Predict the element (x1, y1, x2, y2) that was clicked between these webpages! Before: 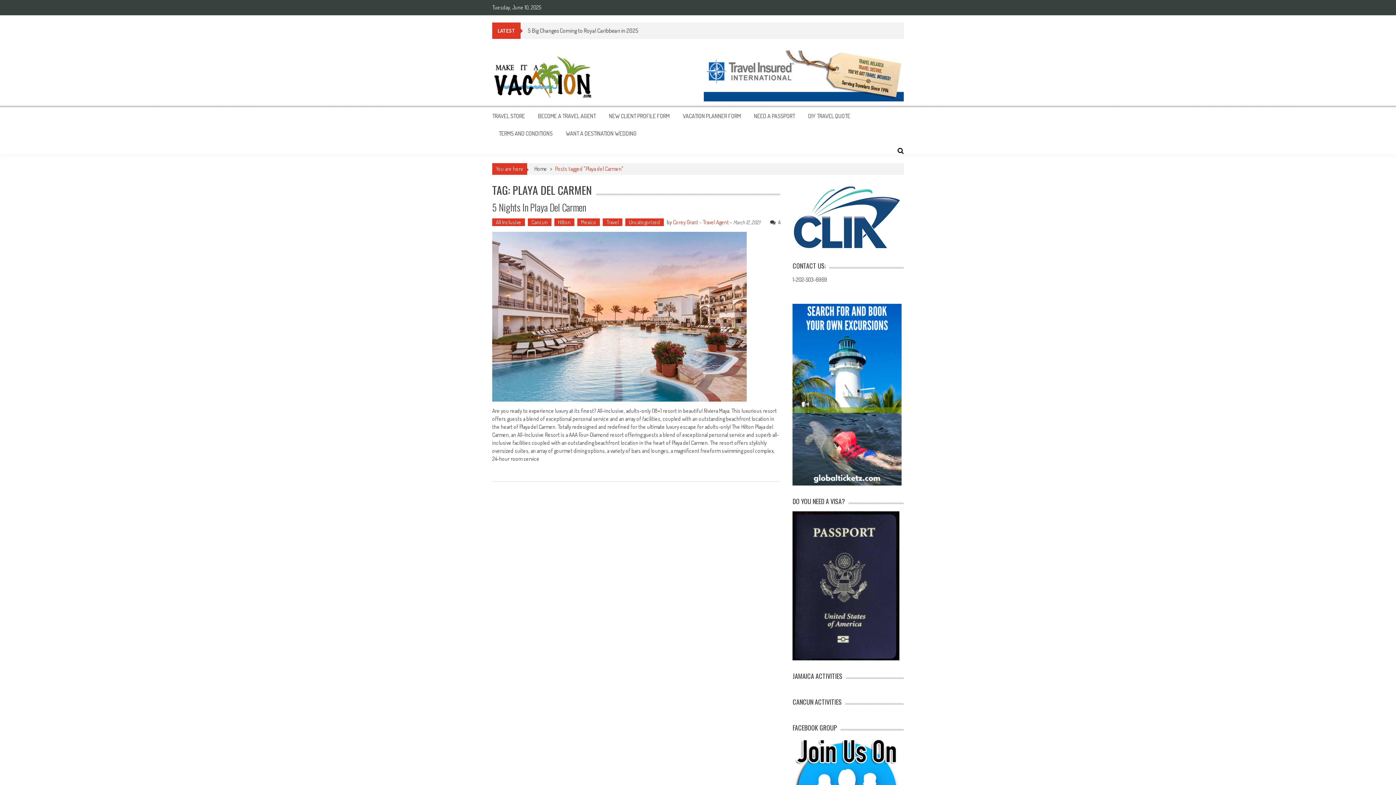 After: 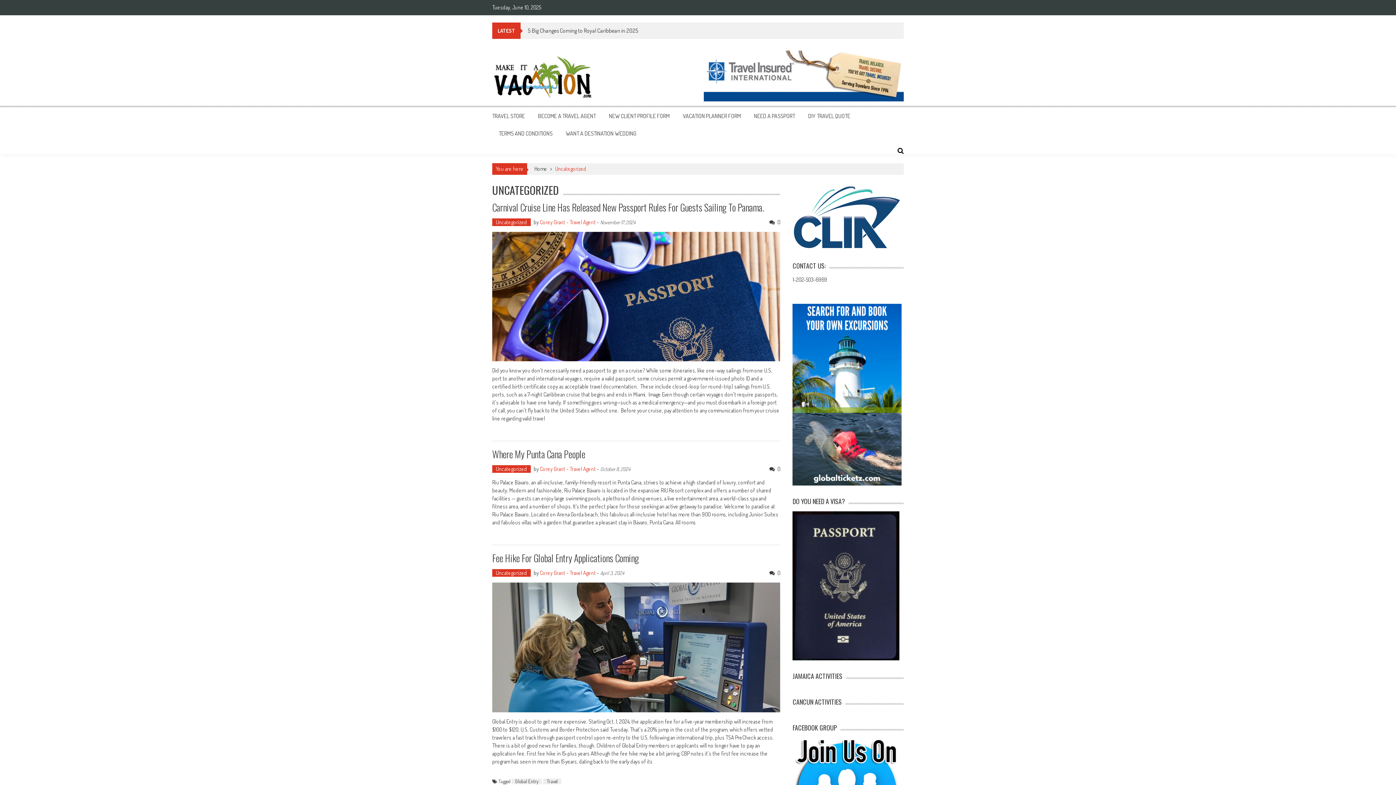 Action: bbox: (625, 218, 664, 226) label: Uncategorized